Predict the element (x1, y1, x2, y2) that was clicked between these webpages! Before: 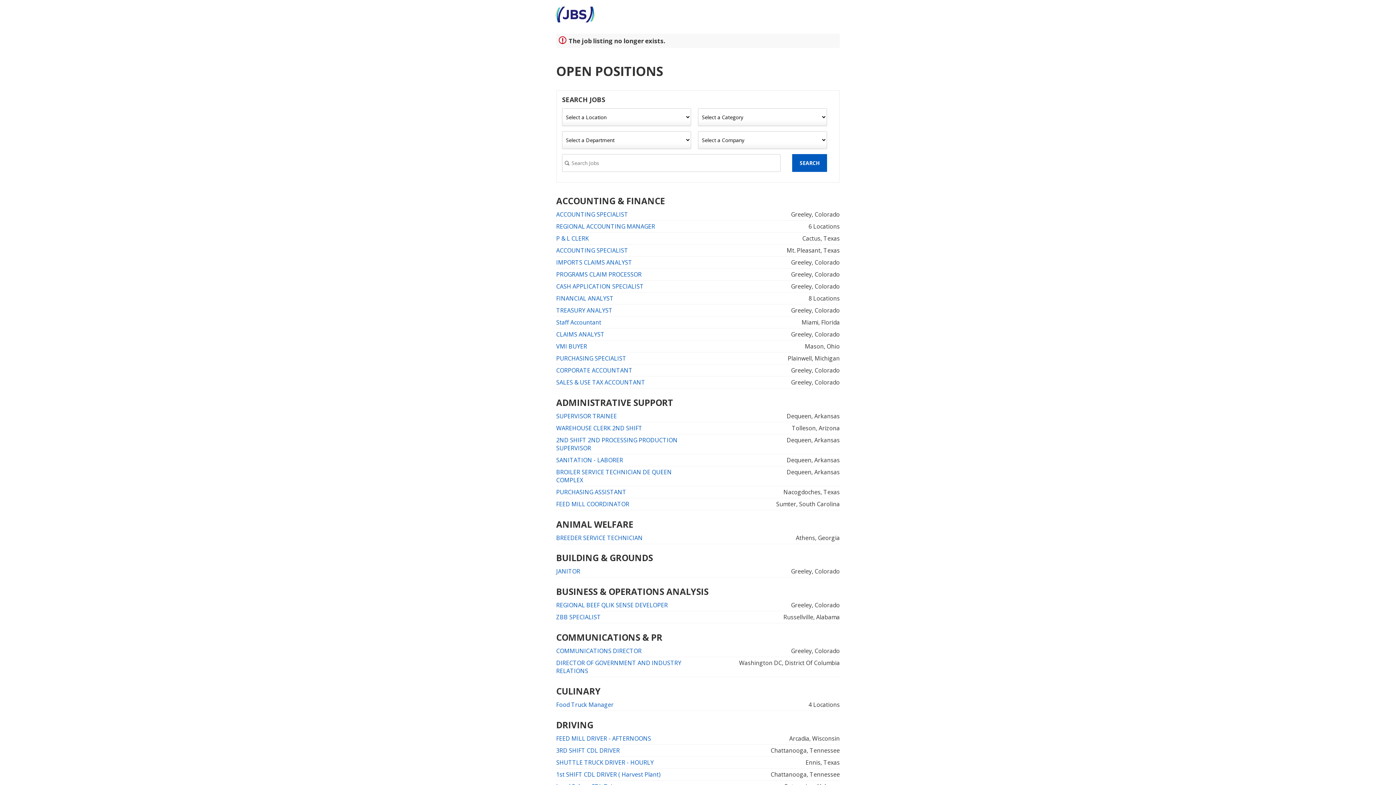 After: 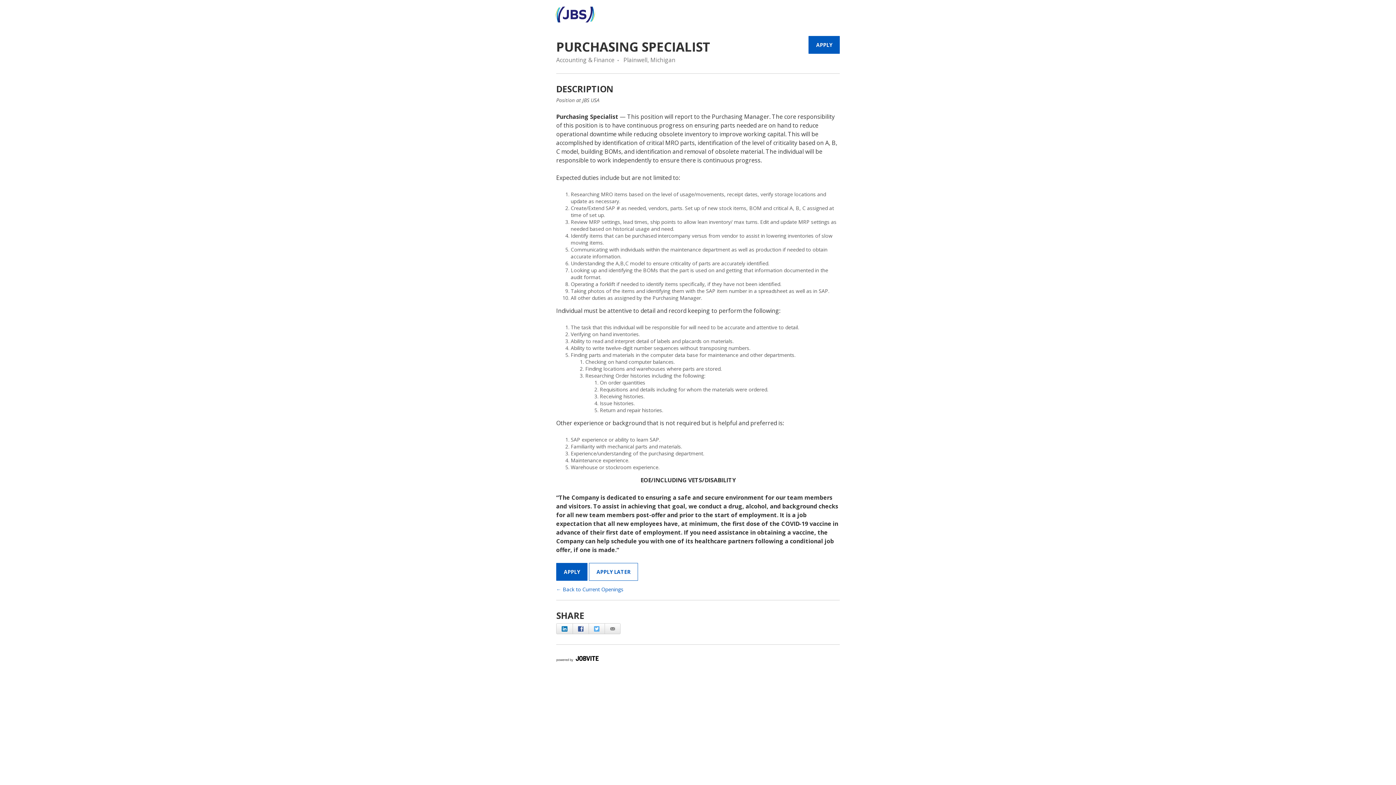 Action: bbox: (556, 354, 626, 362) label: PURCHASING SPECIALIST